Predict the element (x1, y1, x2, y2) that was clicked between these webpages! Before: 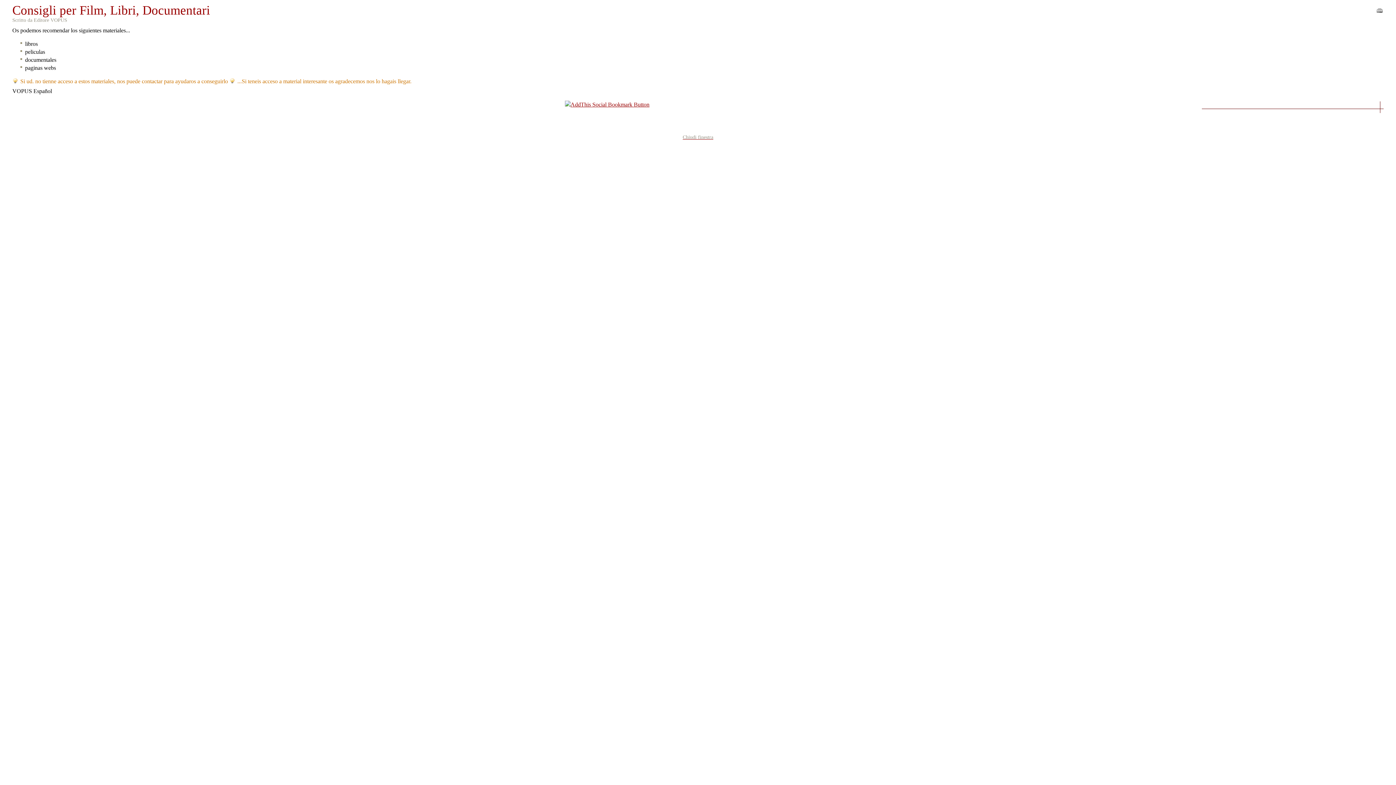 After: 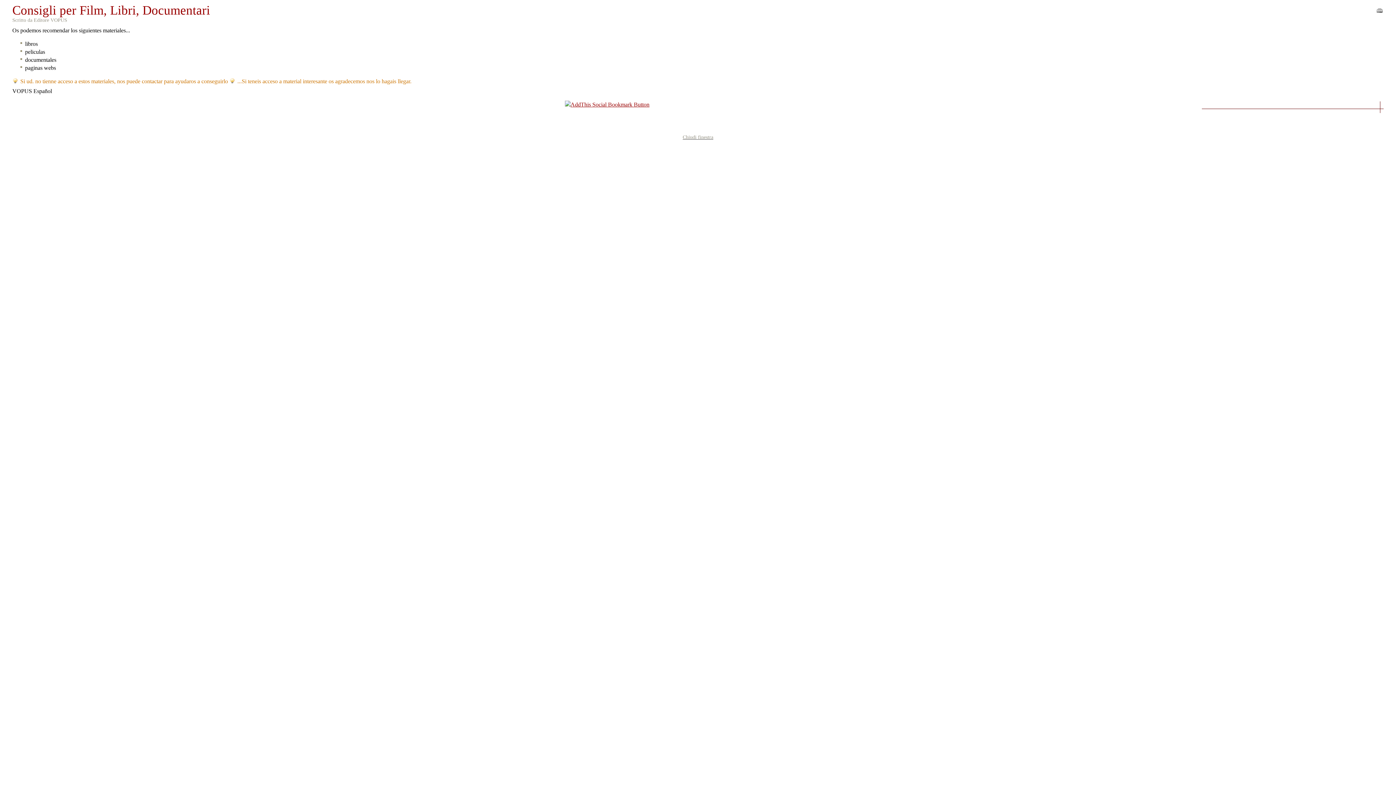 Action: label: Chiudi finestra bbox: (682, 133, 713, 140)